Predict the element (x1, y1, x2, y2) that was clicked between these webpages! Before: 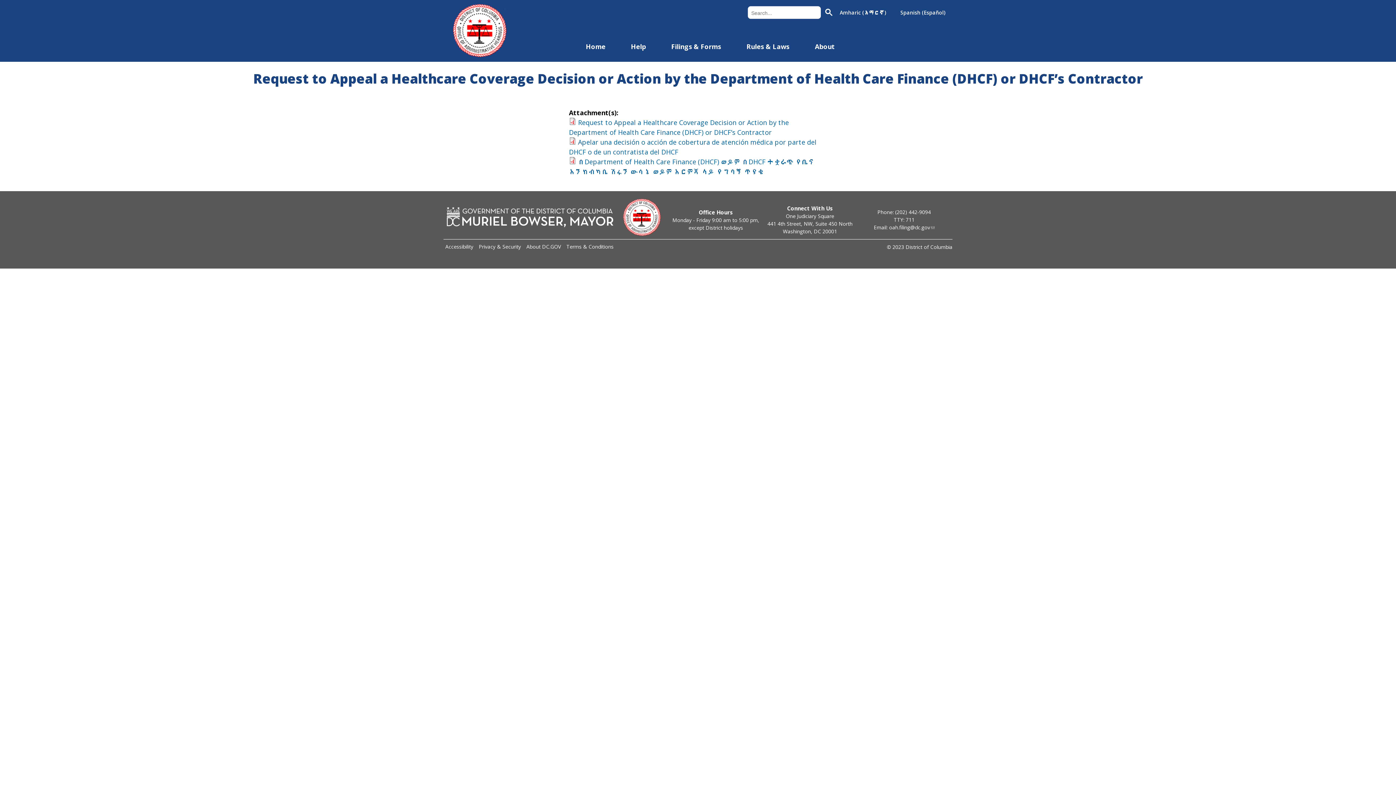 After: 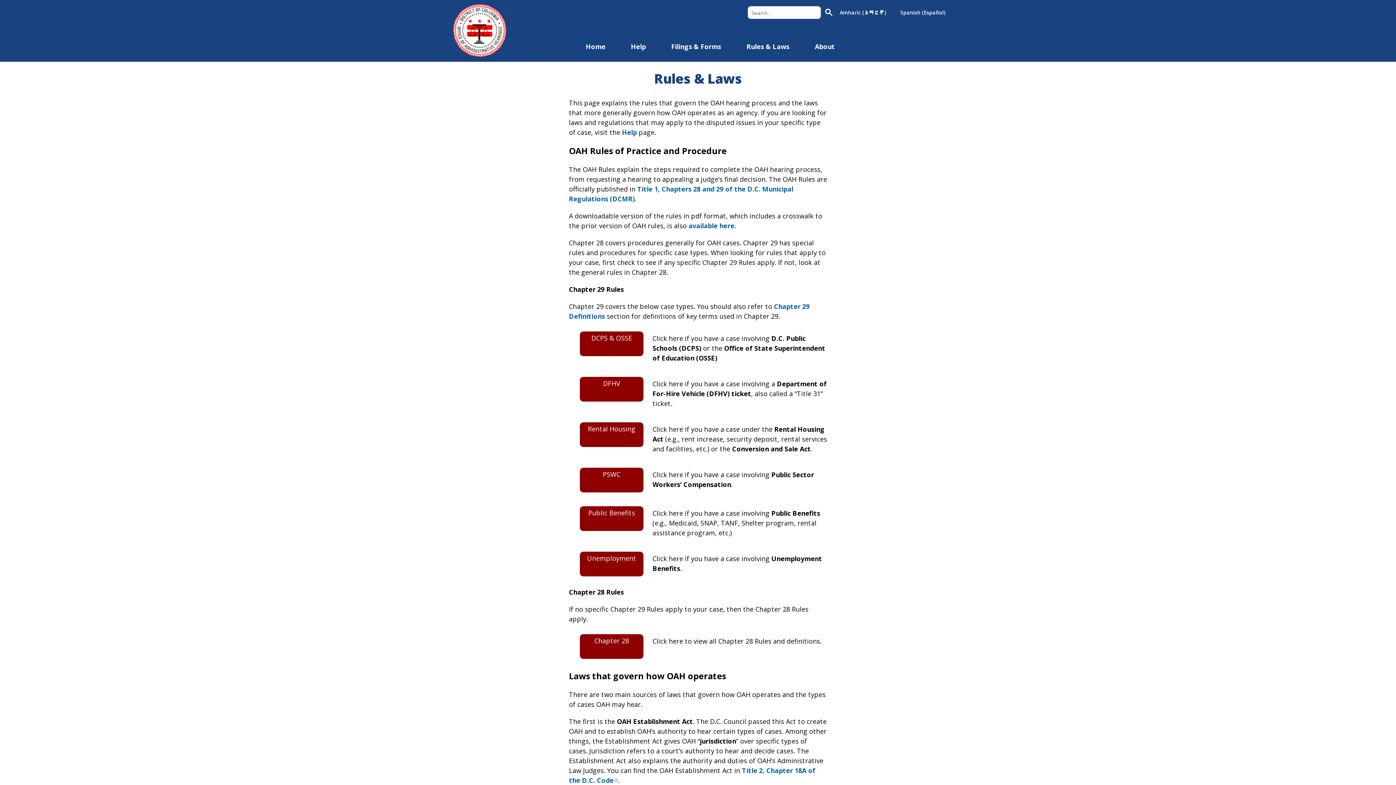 Action: bbox: (746, 42, 789, 50) label: Rules & Laws